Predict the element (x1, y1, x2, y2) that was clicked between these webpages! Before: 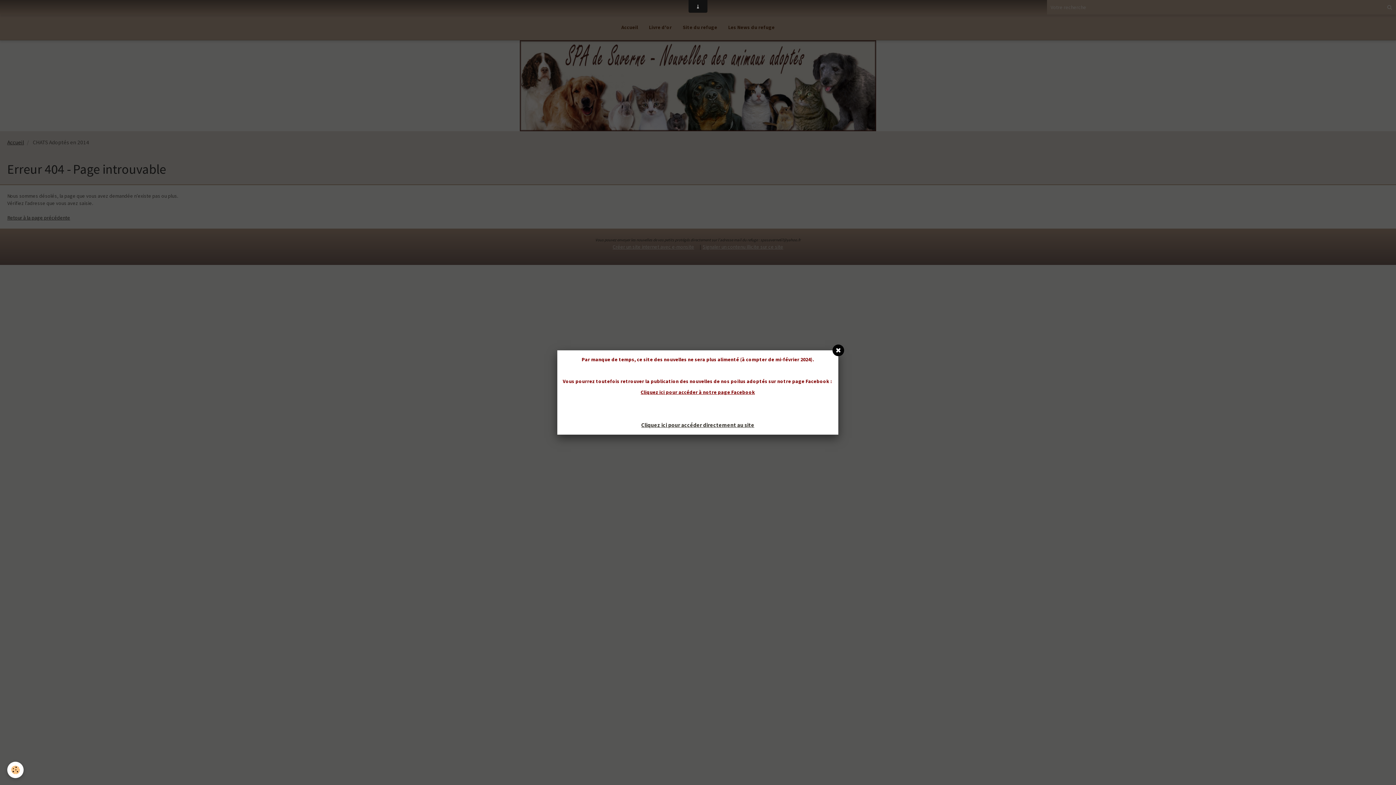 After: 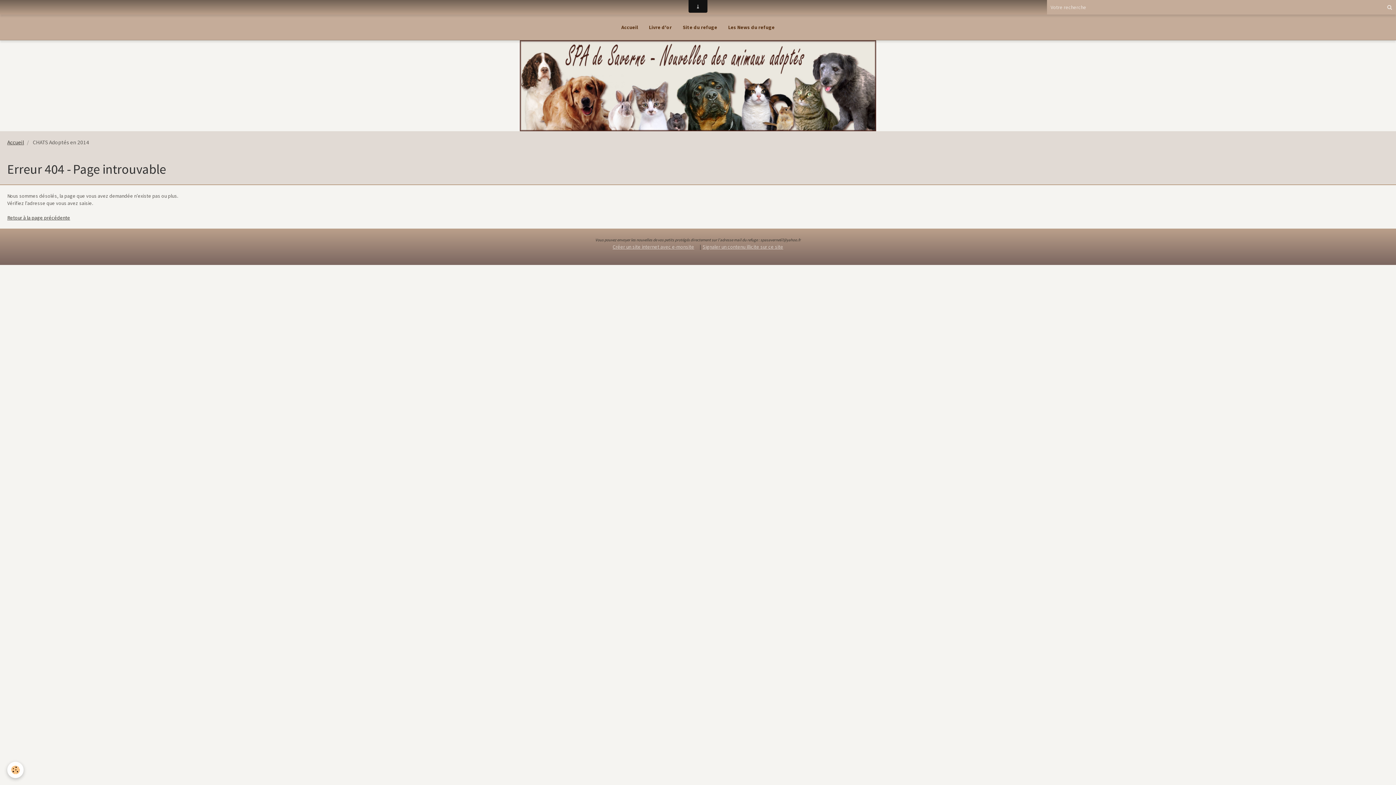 Action: label: Cliquez ici pour accéder directement au site bbox: (641, 421, 754, 428)